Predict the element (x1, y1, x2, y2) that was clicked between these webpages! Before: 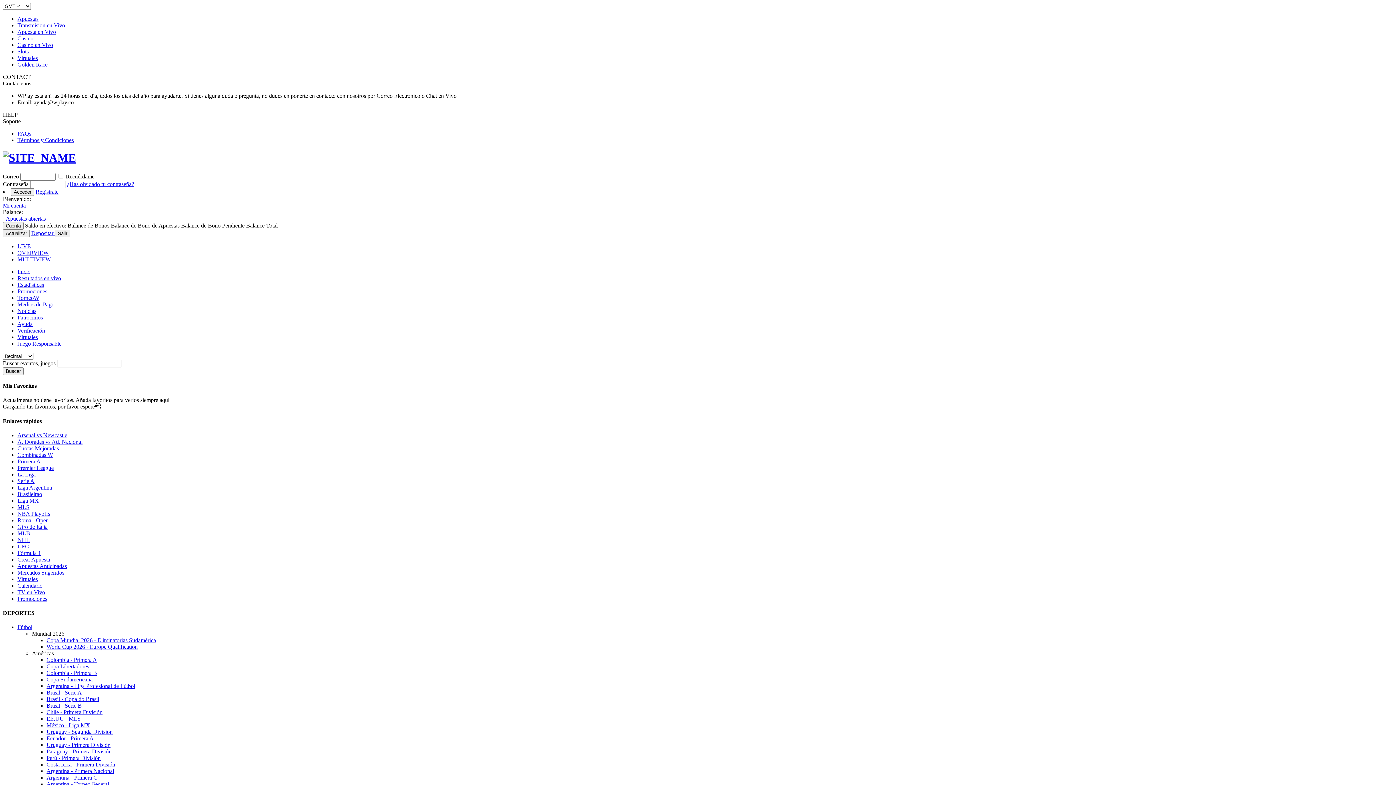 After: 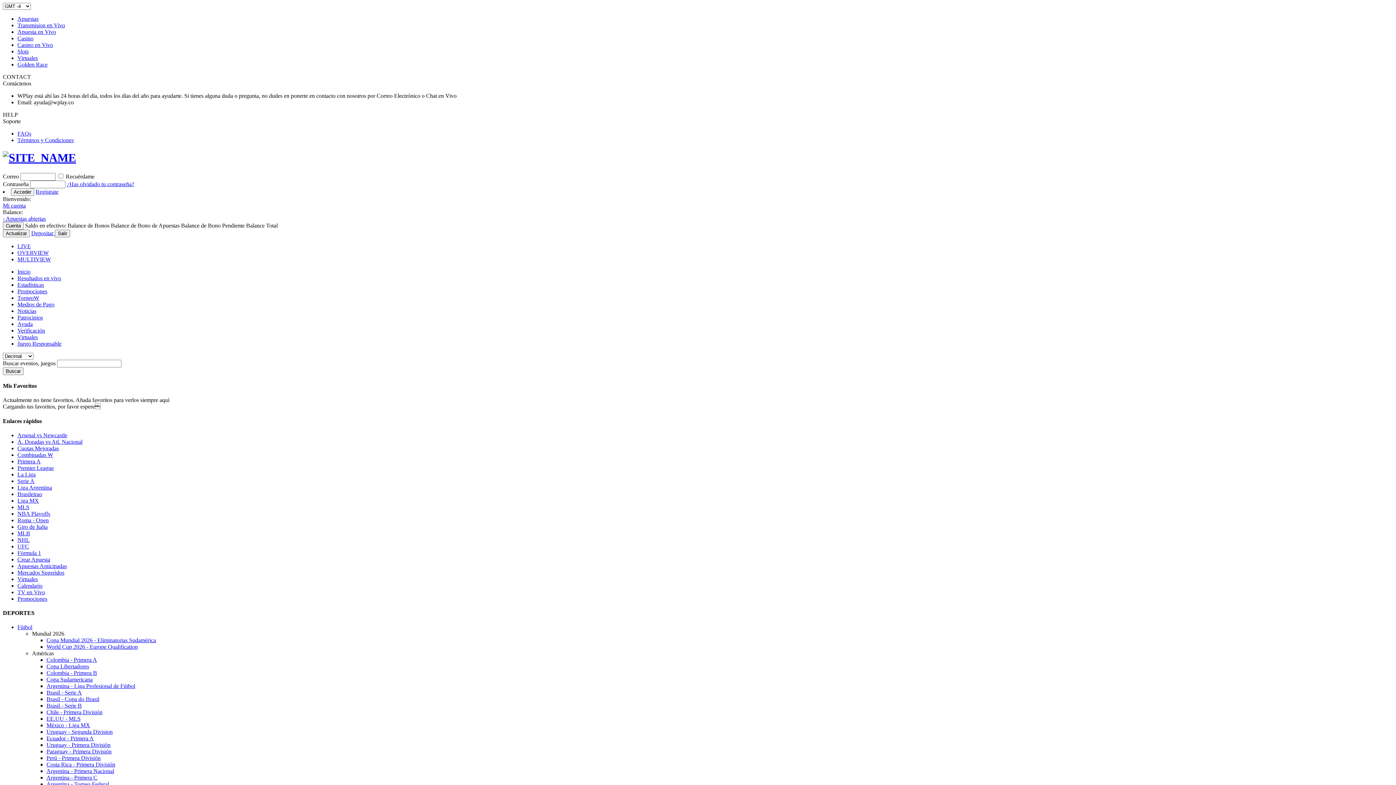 Action: bbox: (17, 589, 45, 595) label: TV en Vivo